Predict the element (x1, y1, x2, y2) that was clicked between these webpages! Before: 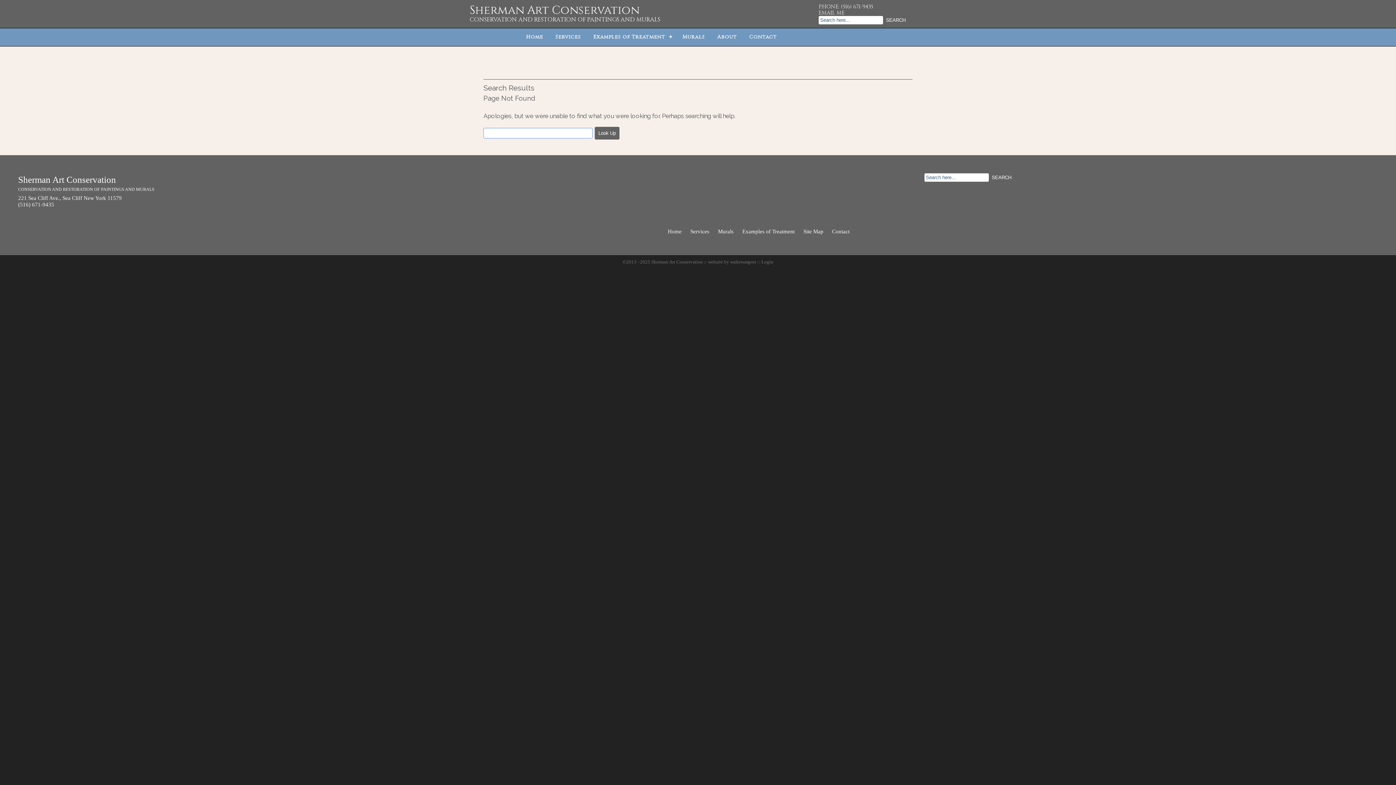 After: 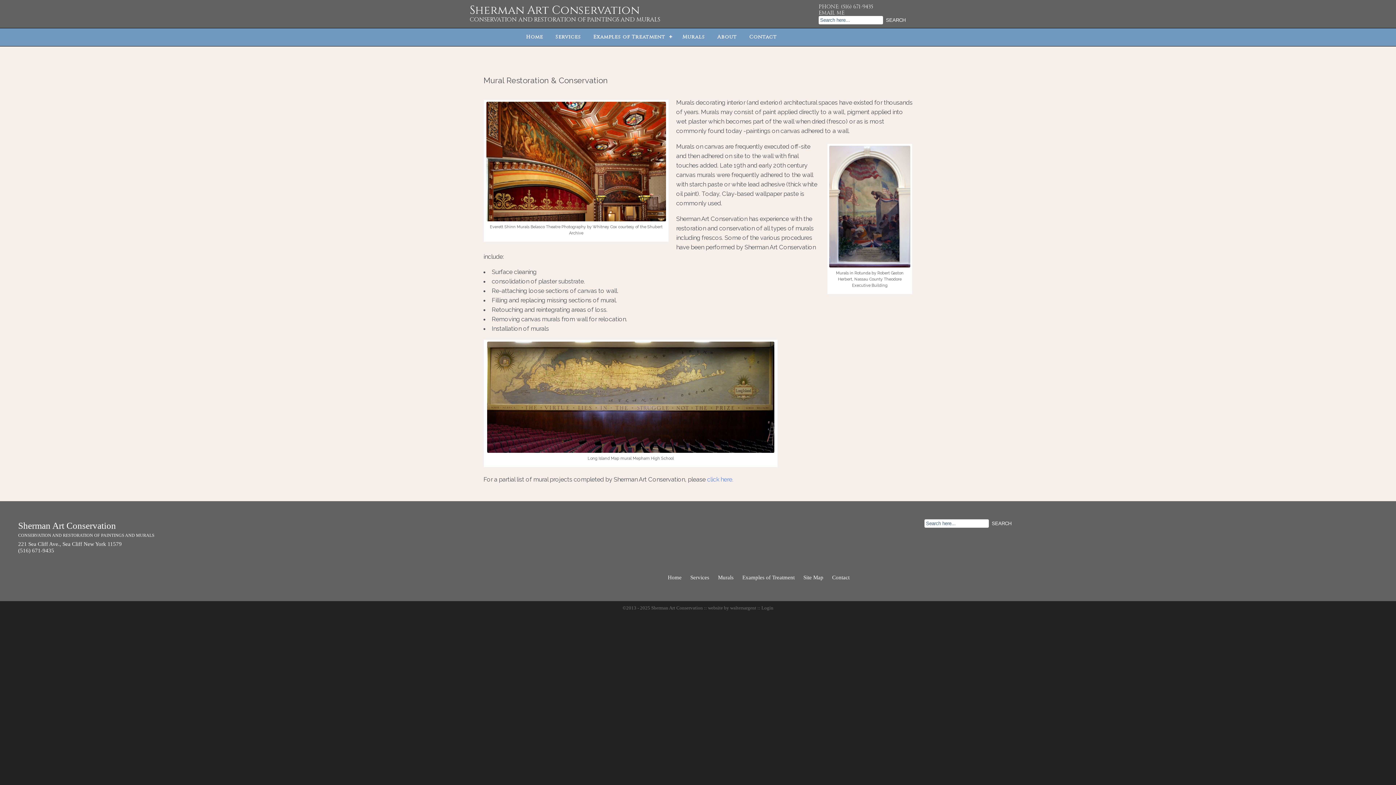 Action: label: Murals bbox: (714, 224, 737, 238)